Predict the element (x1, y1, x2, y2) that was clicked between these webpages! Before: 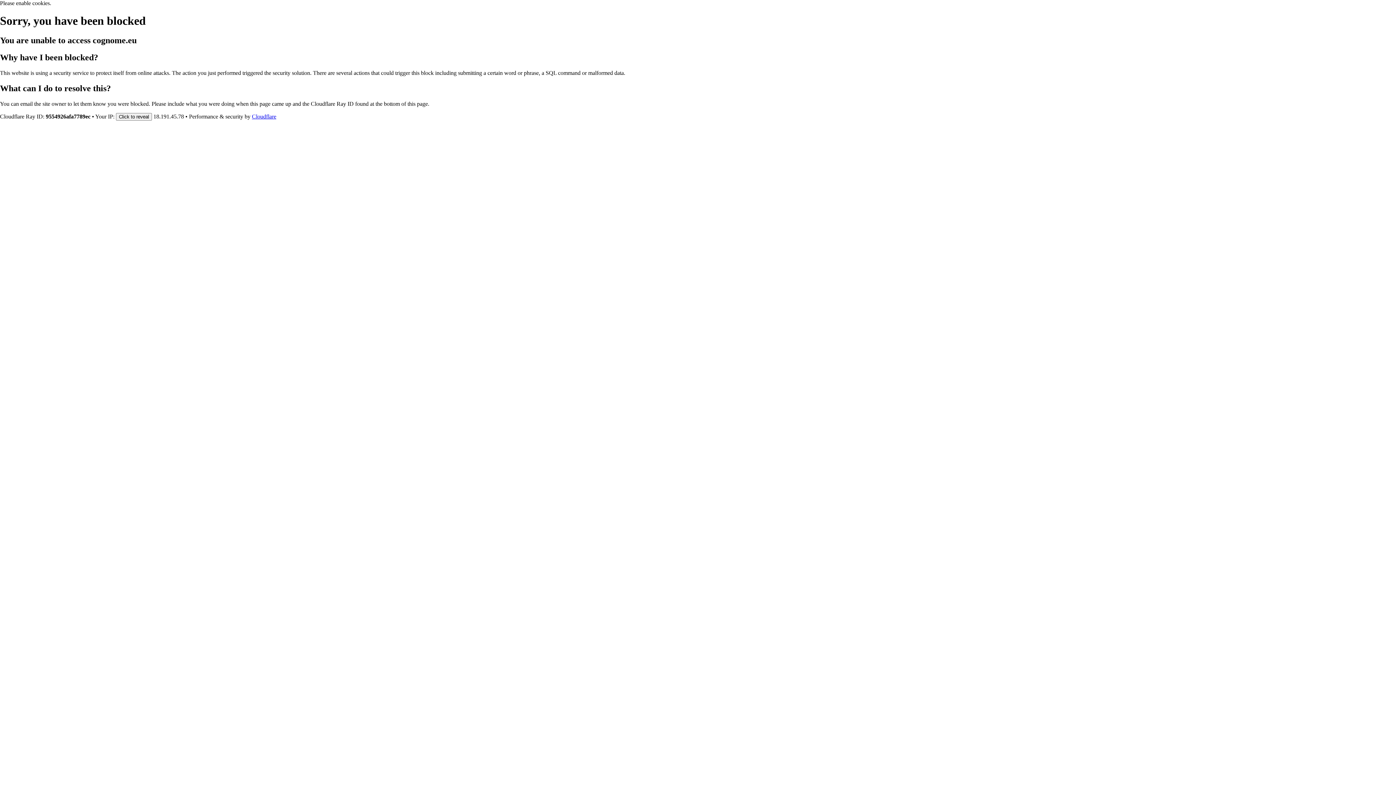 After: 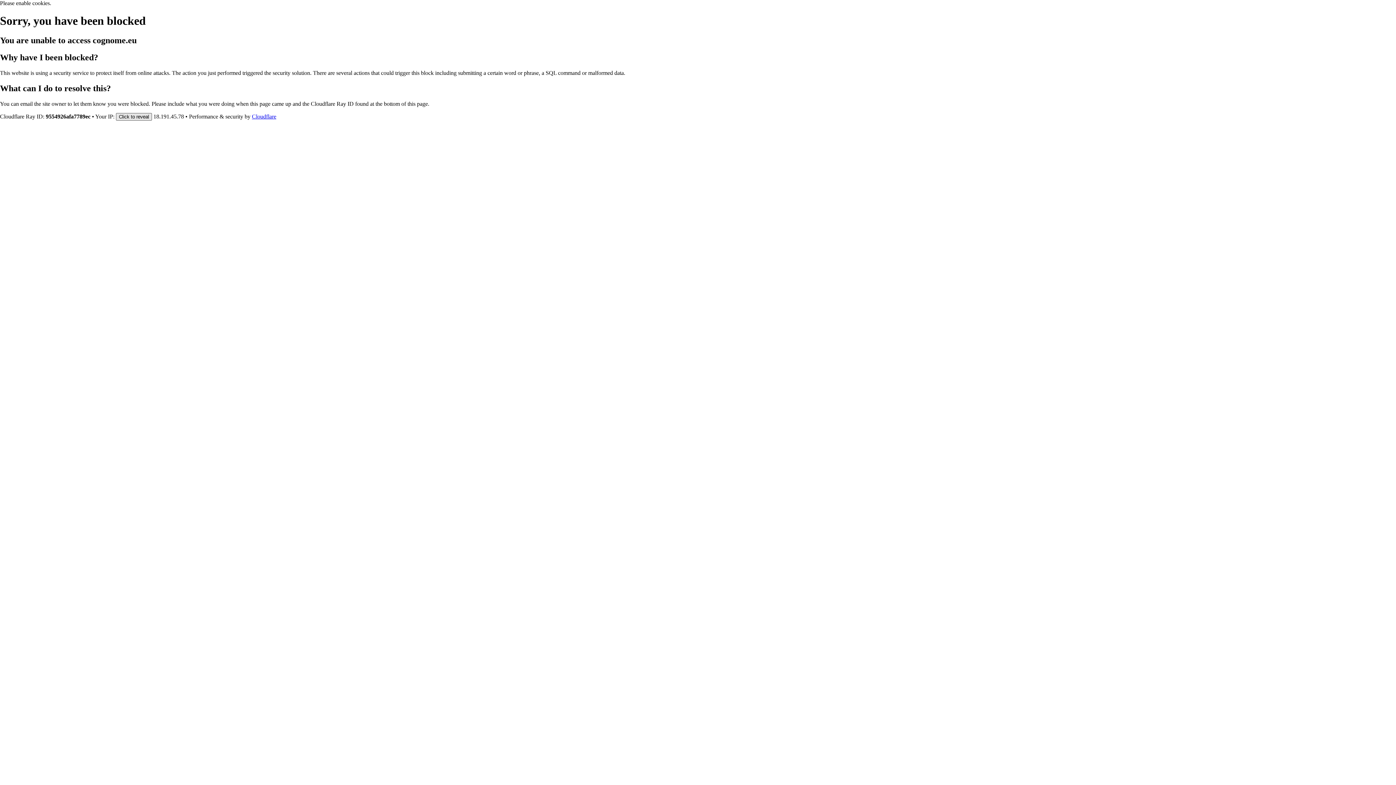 Action: label: Click to reveal bbox: (116, 112, 152, 120)